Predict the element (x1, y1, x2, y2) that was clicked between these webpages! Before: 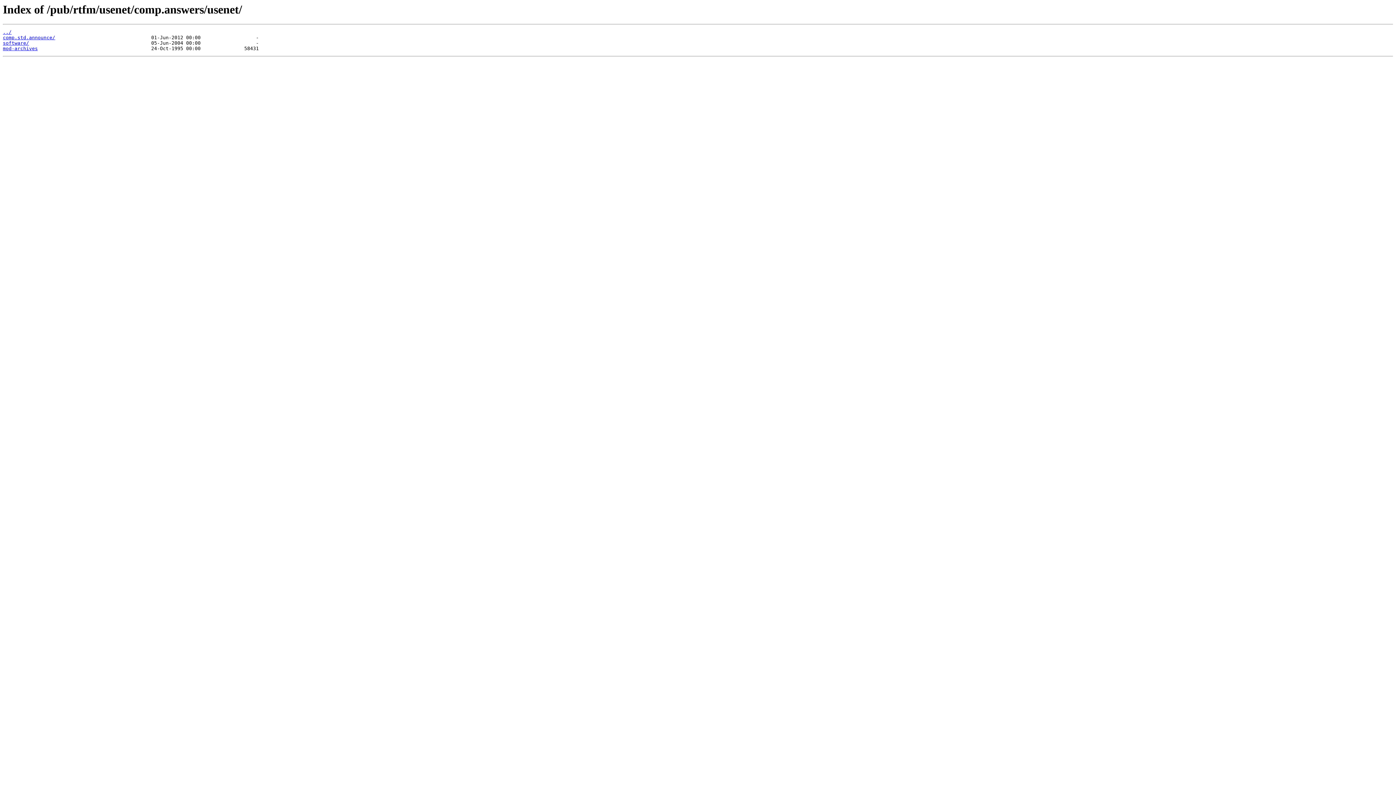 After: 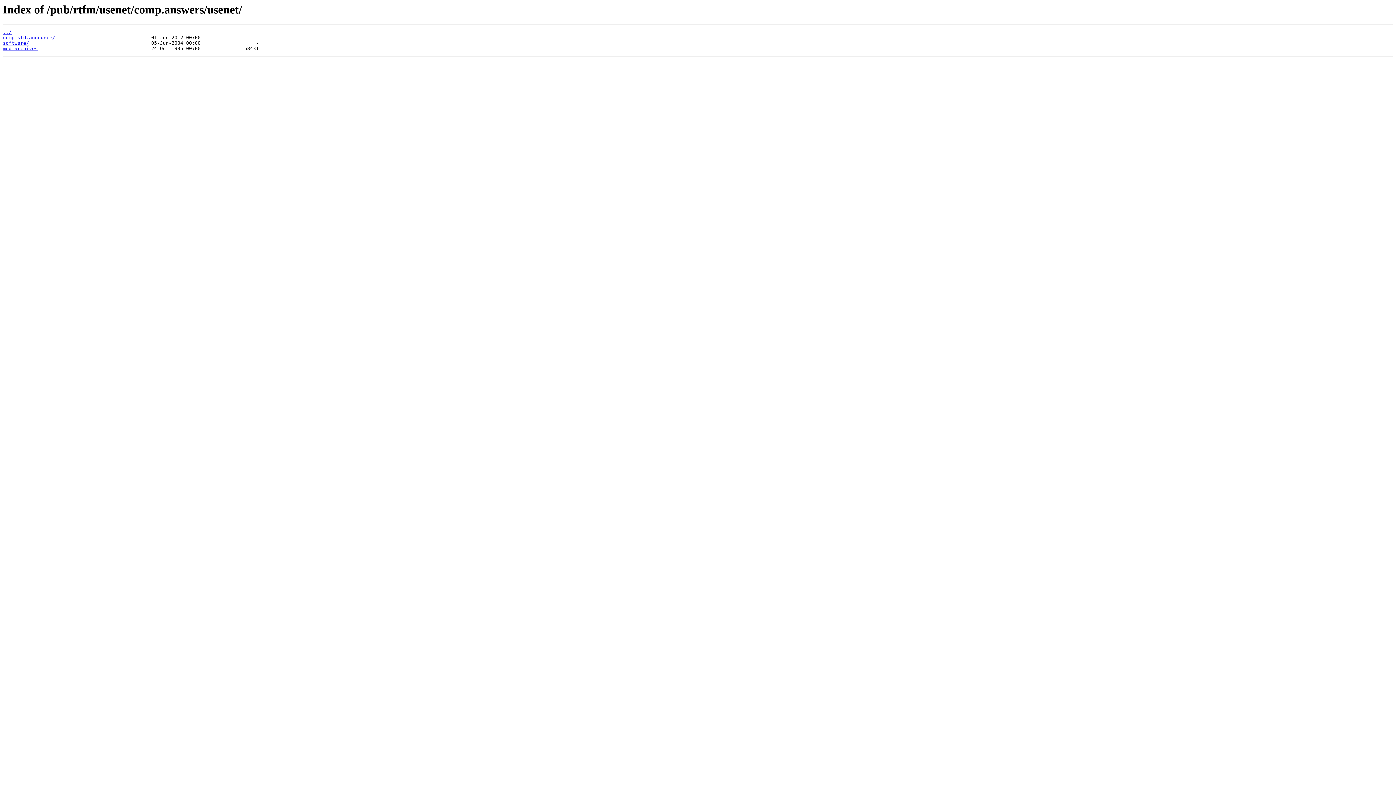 Action: label: mod-archives bbox: (2, 45, 37, 51)